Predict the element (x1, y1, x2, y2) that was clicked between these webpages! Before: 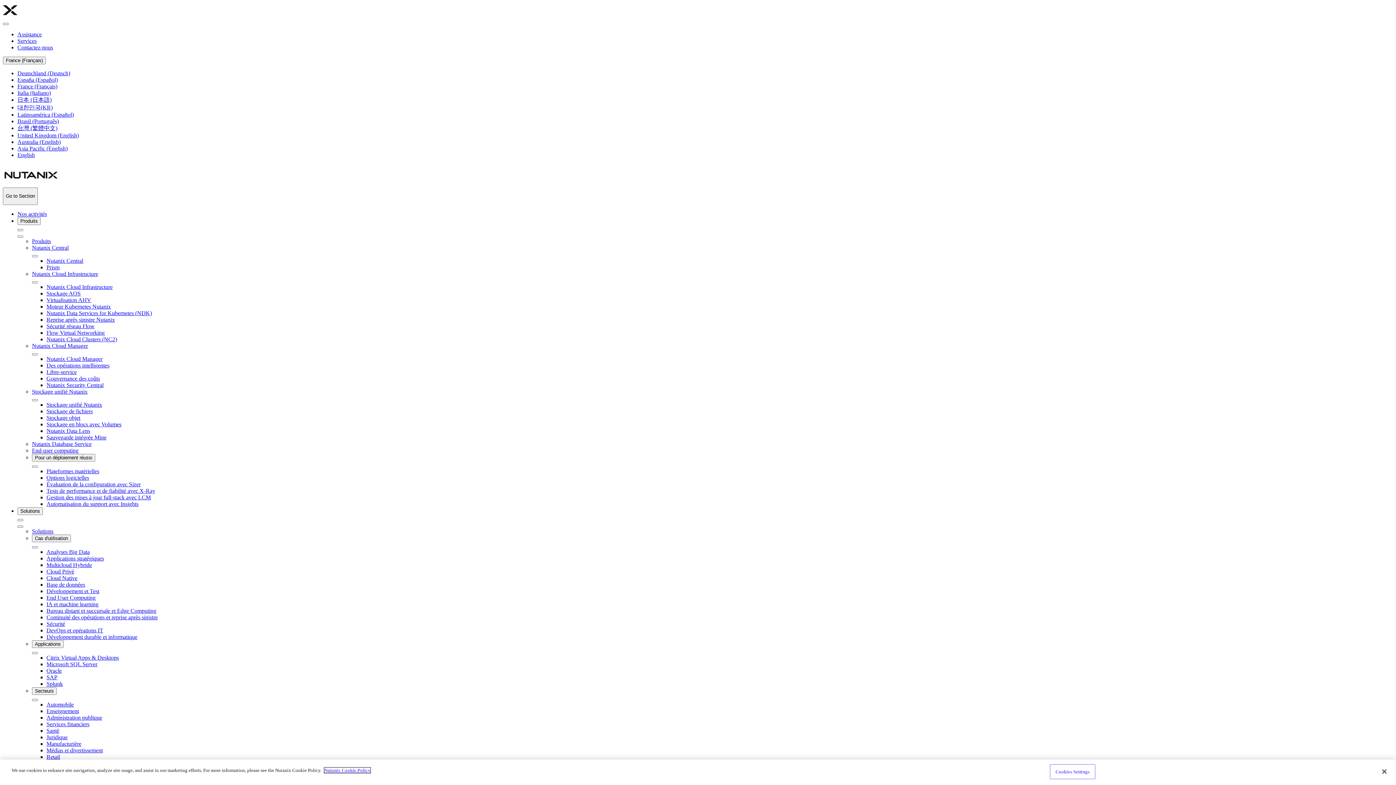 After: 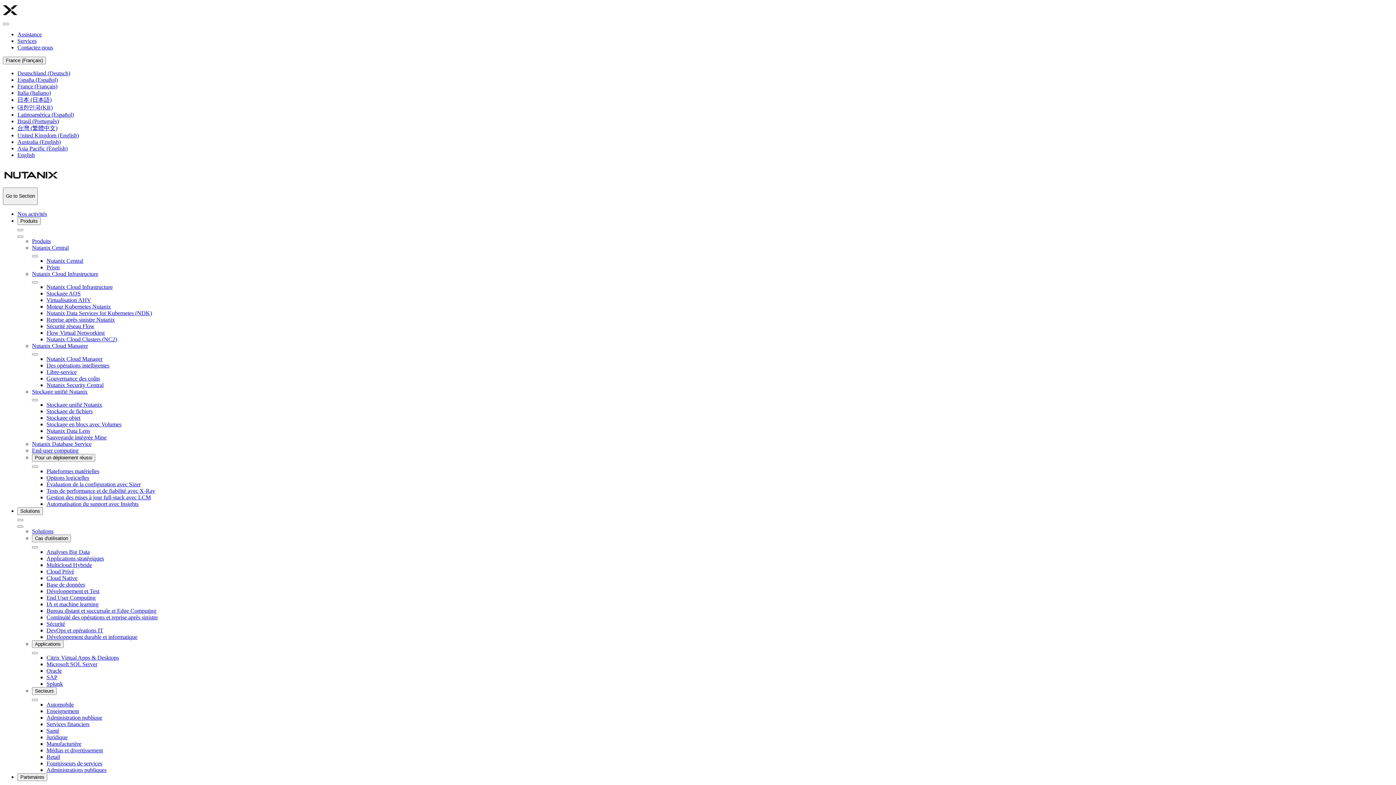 Action: label: Services bbox: (17, 37, 36, 44)